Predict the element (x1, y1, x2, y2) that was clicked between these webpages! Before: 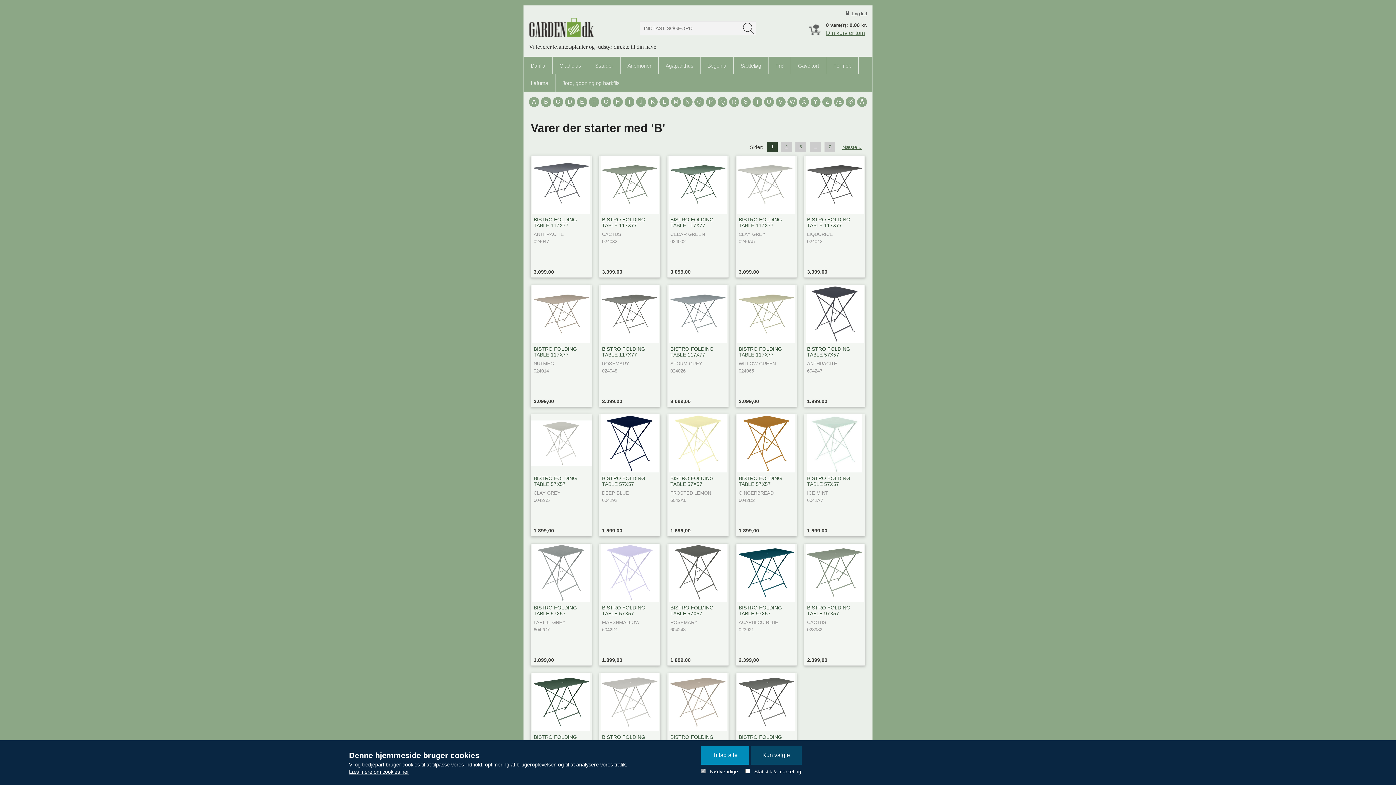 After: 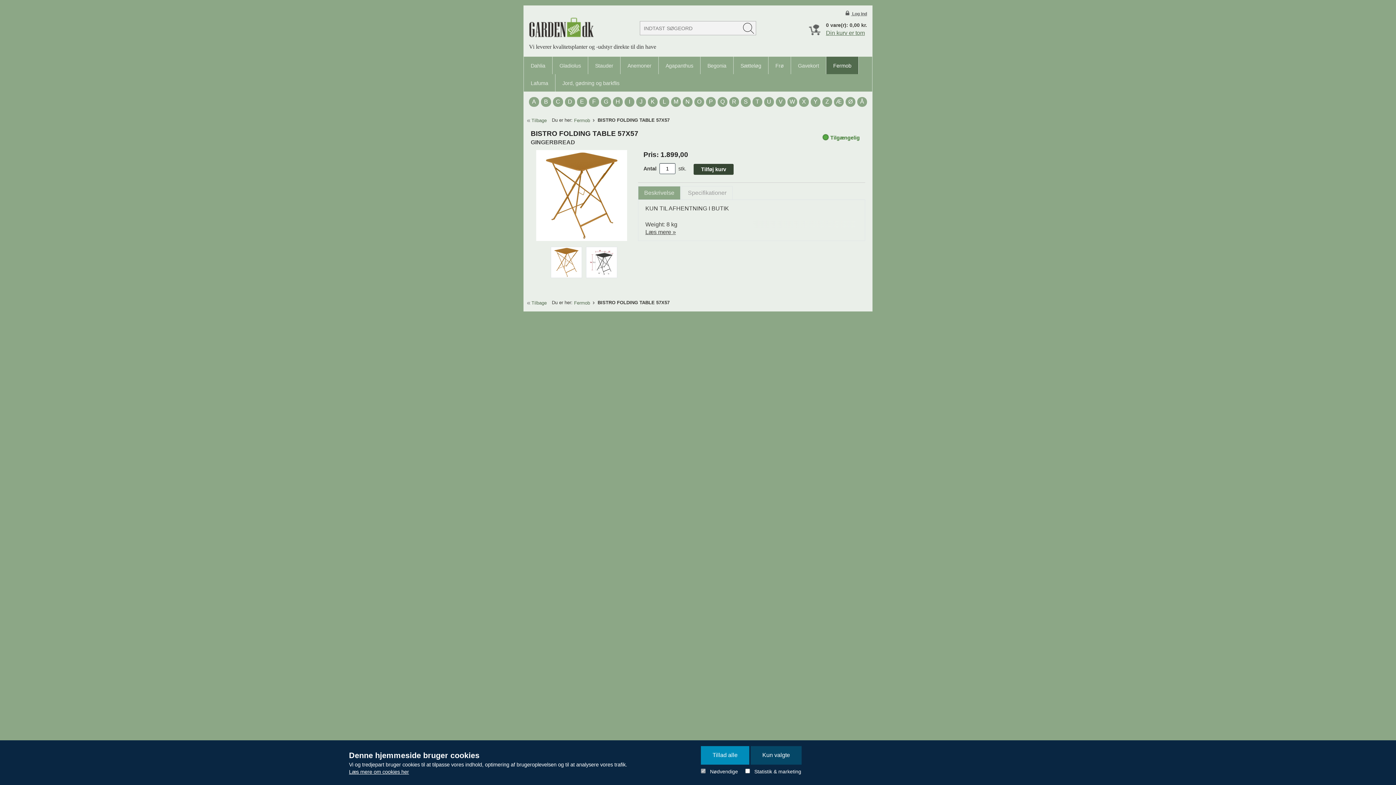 Action: label: BISTRO FOLDING TABLE 57X57

GINGERBREAD

6042D2

1.899,00 bbox: (736, 414, 797, 503)